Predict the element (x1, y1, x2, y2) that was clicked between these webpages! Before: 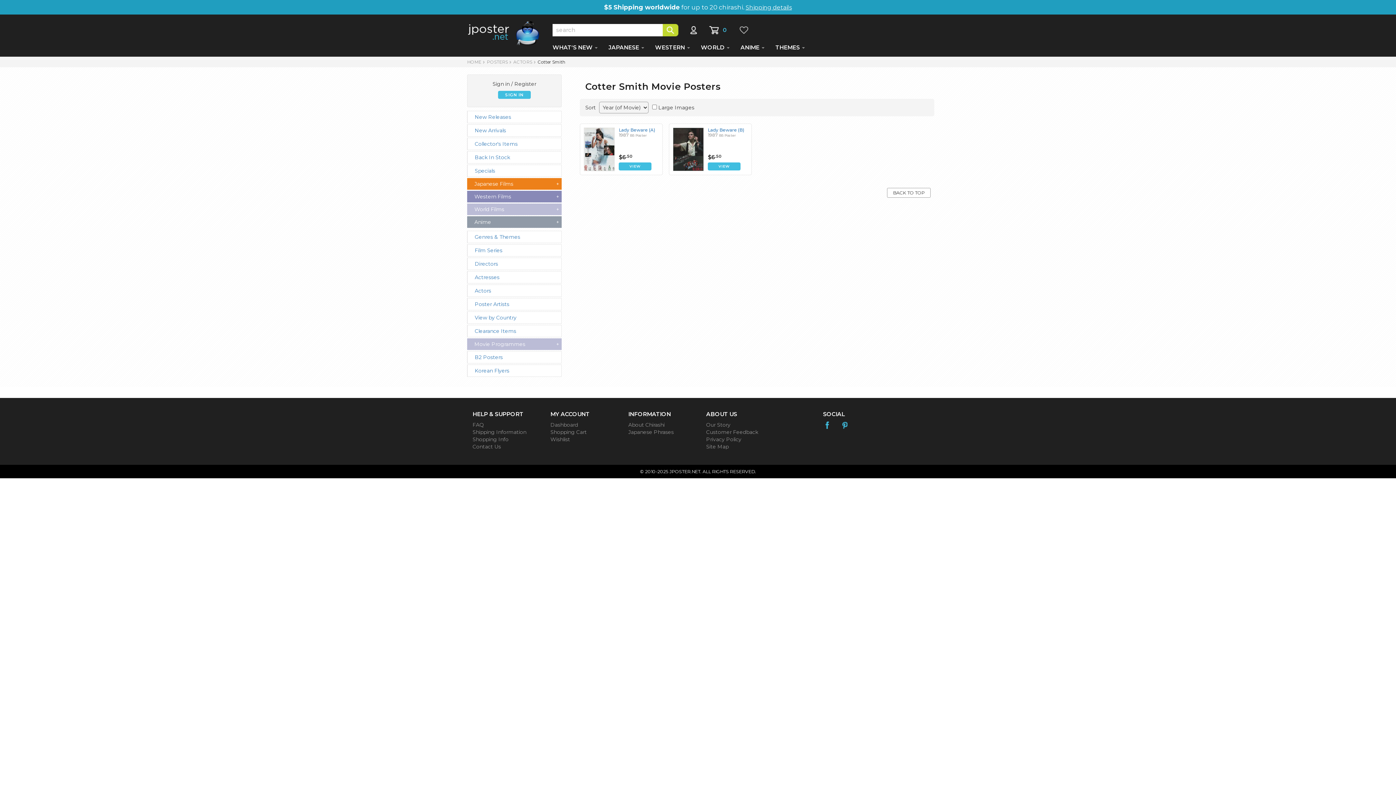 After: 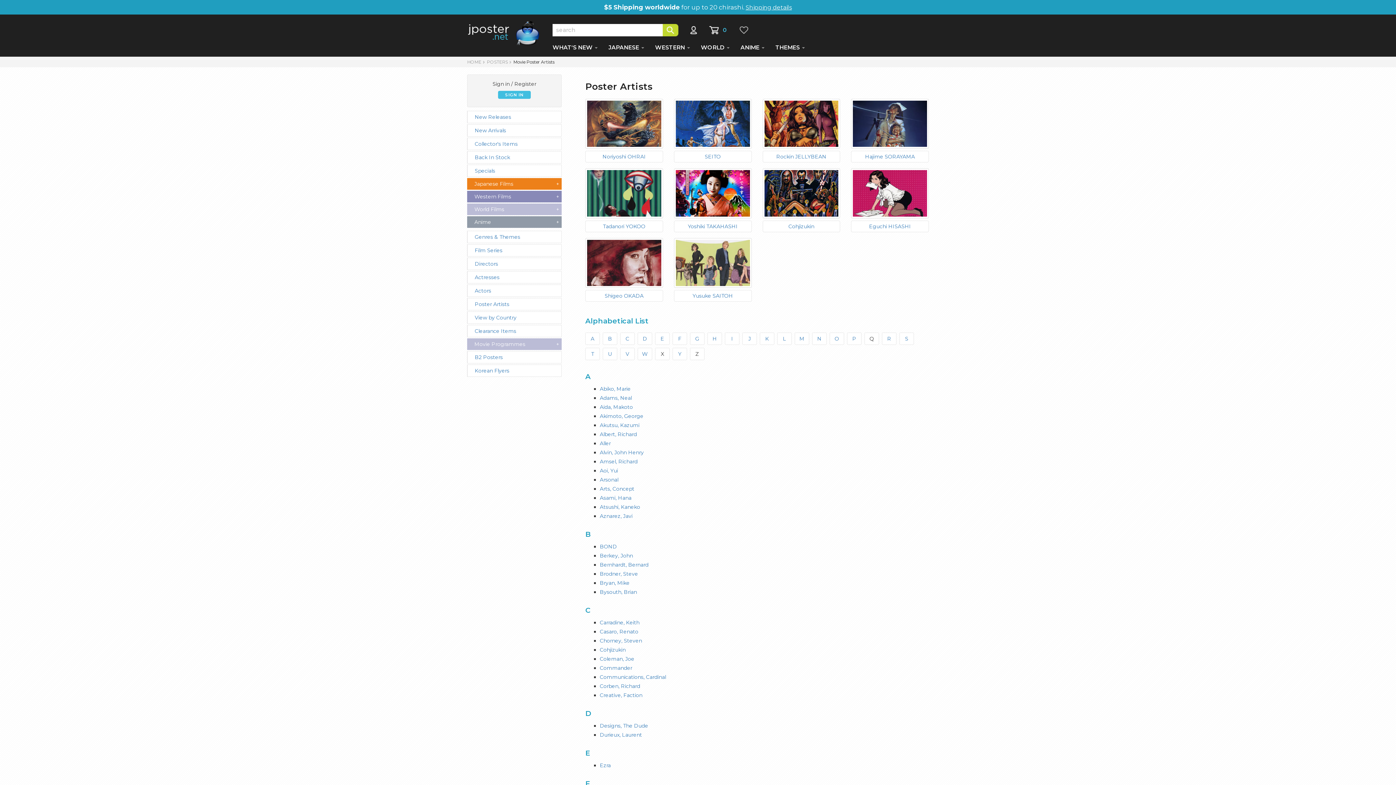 Action: bbox: (467, 298, 561, 310) label: Poster Artists